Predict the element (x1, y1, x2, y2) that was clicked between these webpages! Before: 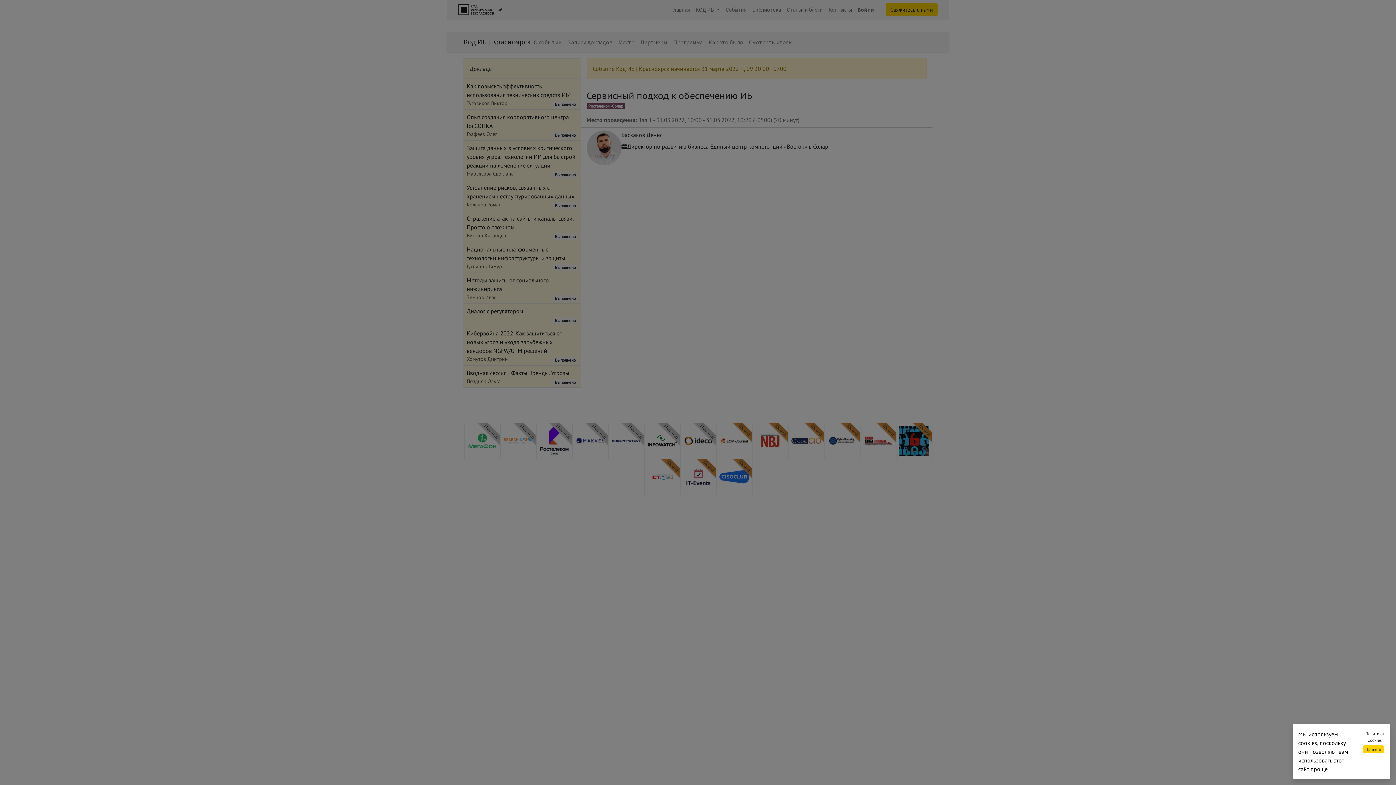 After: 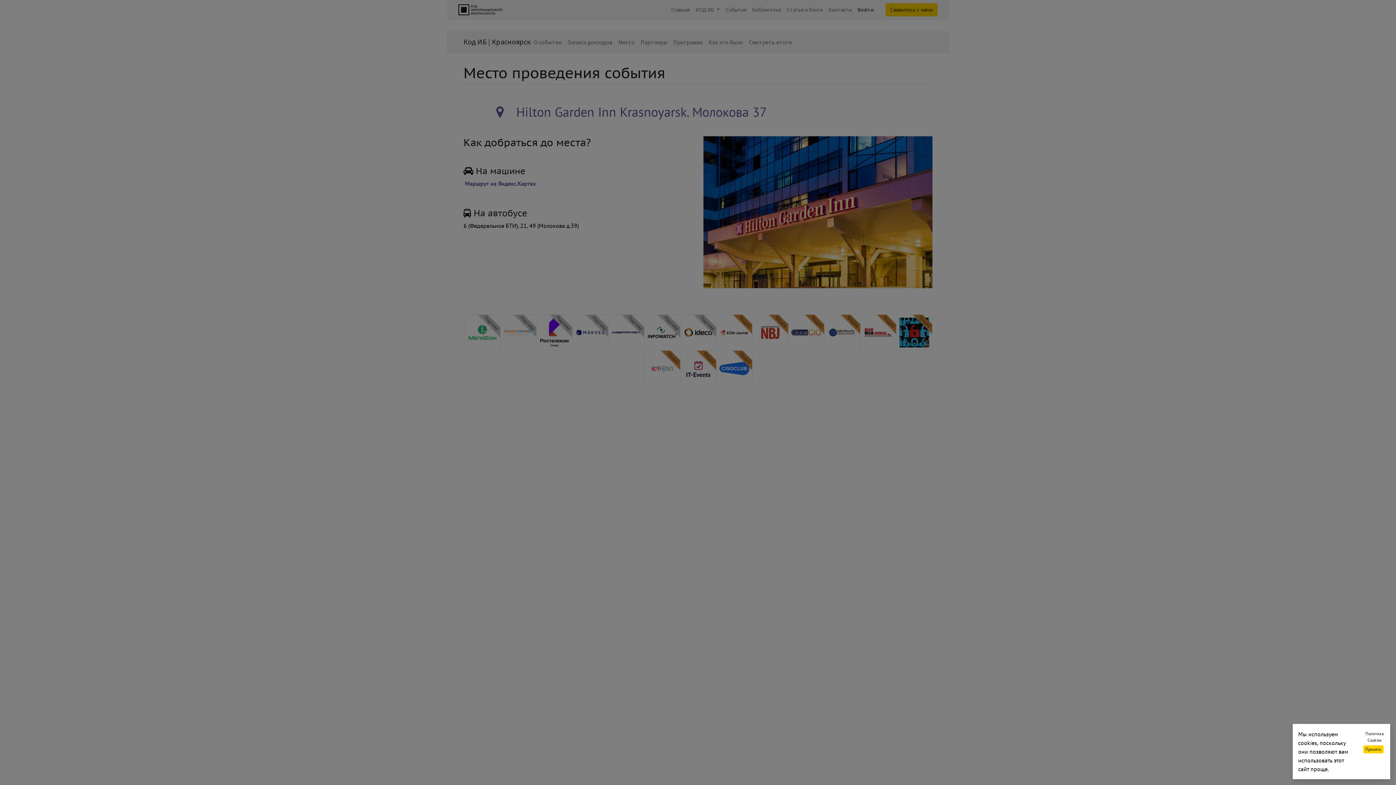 Action: label: Место bbox: (615, 34, 637, 49)